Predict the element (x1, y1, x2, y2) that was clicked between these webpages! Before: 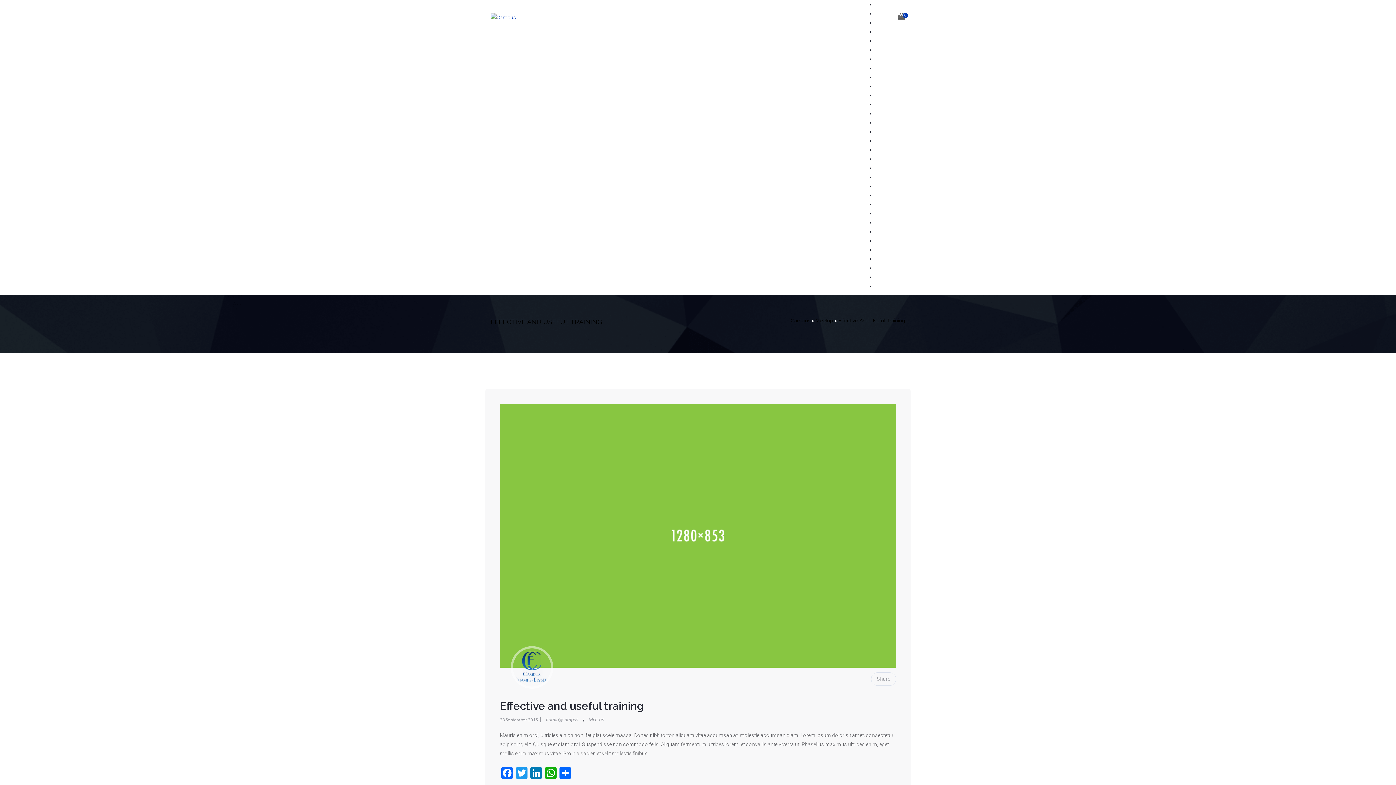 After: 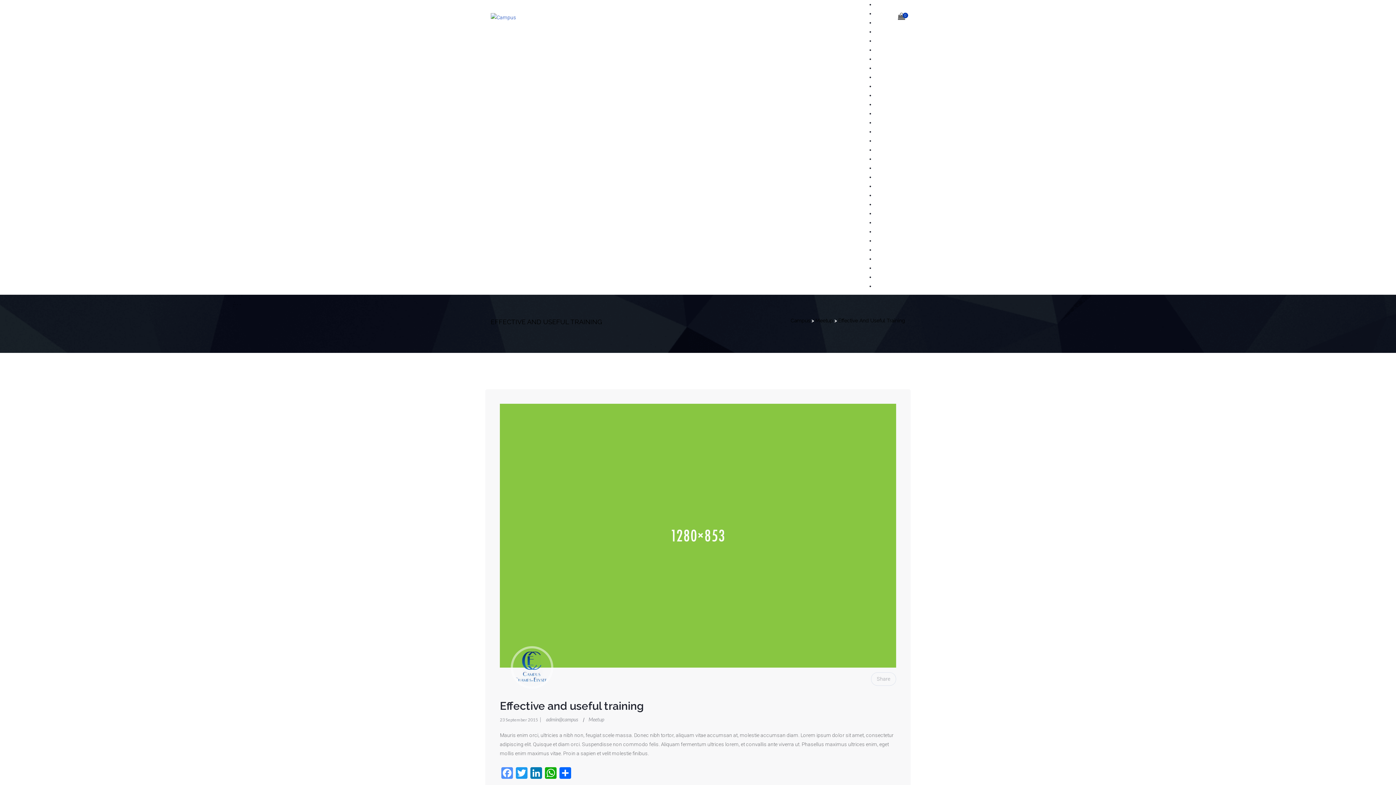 Action: label: Facebook bbox: (500, 767, 514, 781)